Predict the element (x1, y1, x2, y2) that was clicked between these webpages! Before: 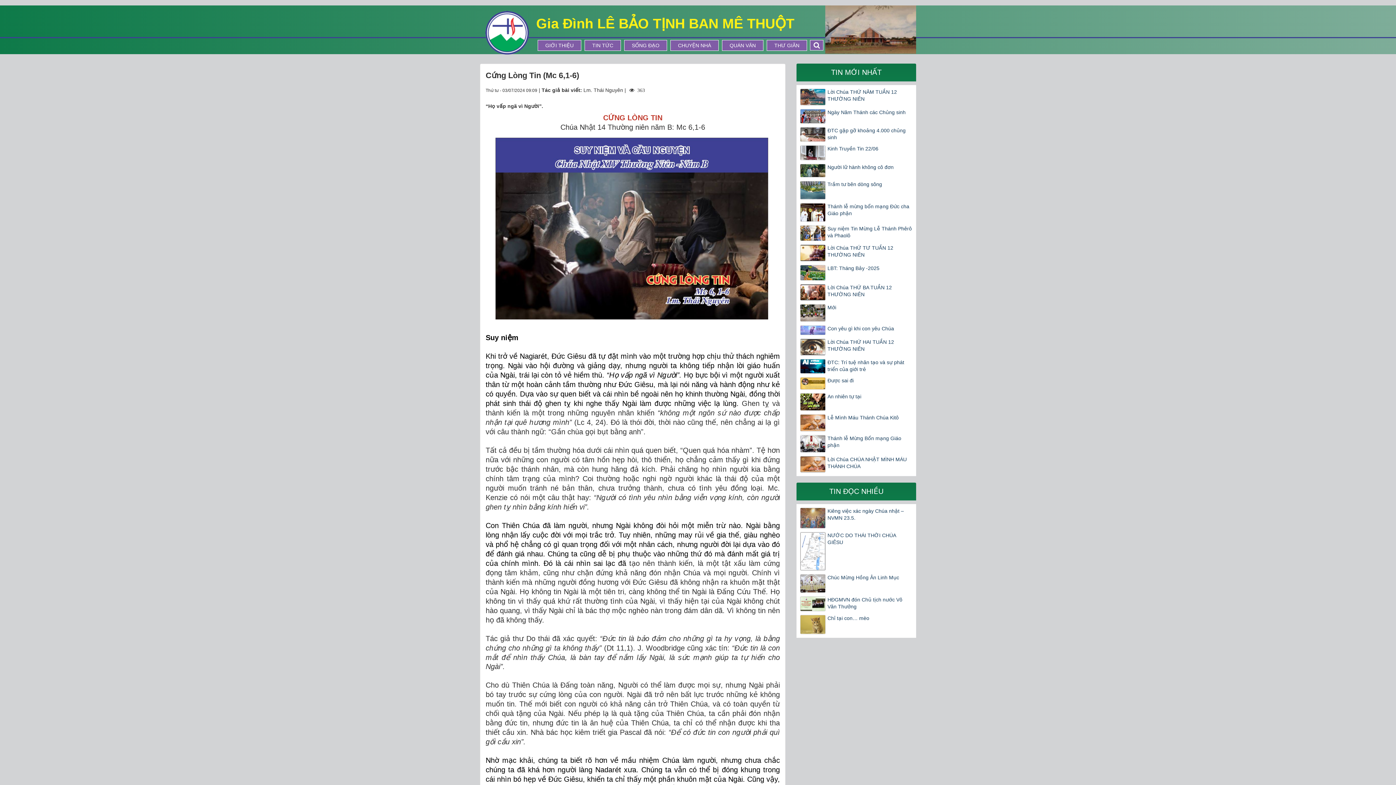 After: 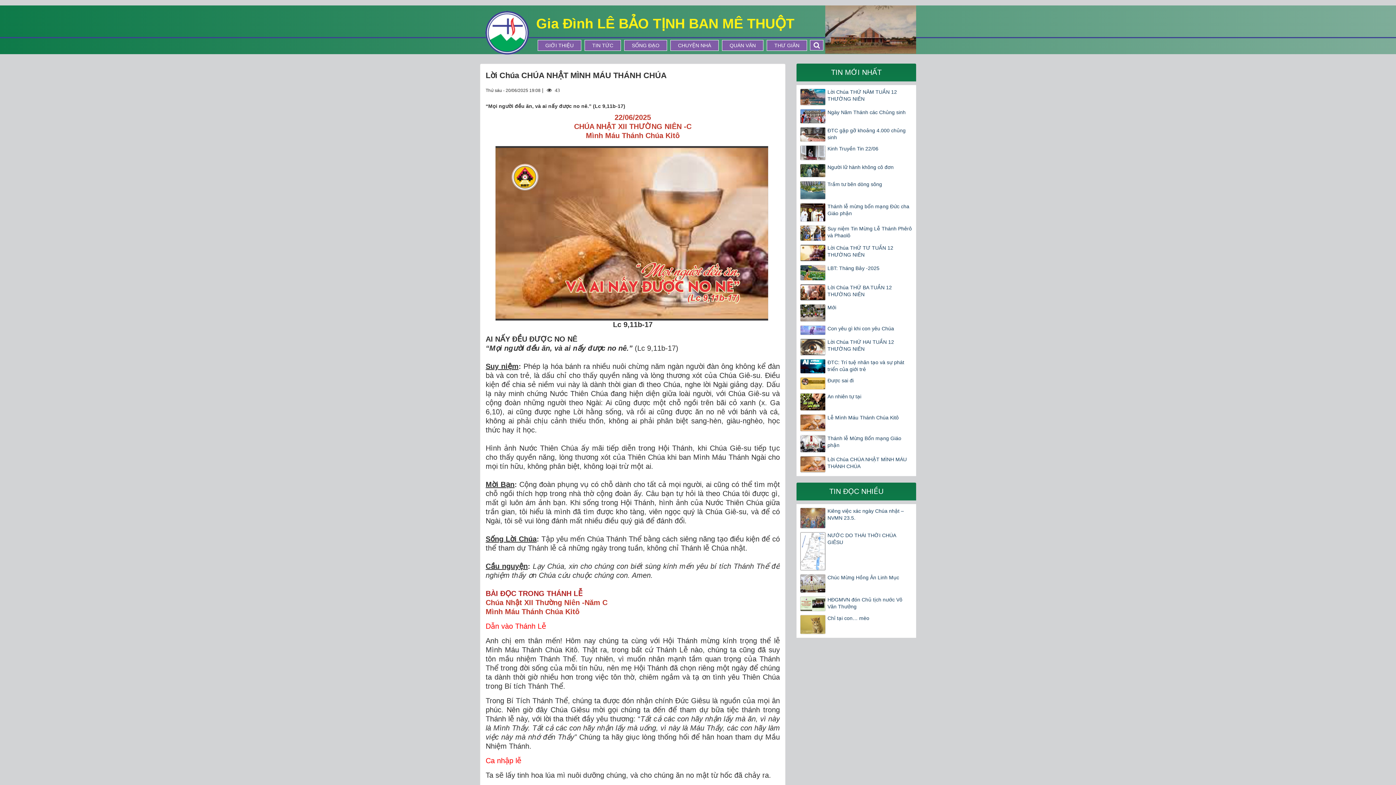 Action: label: Lời Chúa CHÚA NHẬT MÌNH MÁU THÁNH CHÚA bbox: (800, 456, 912, 470)